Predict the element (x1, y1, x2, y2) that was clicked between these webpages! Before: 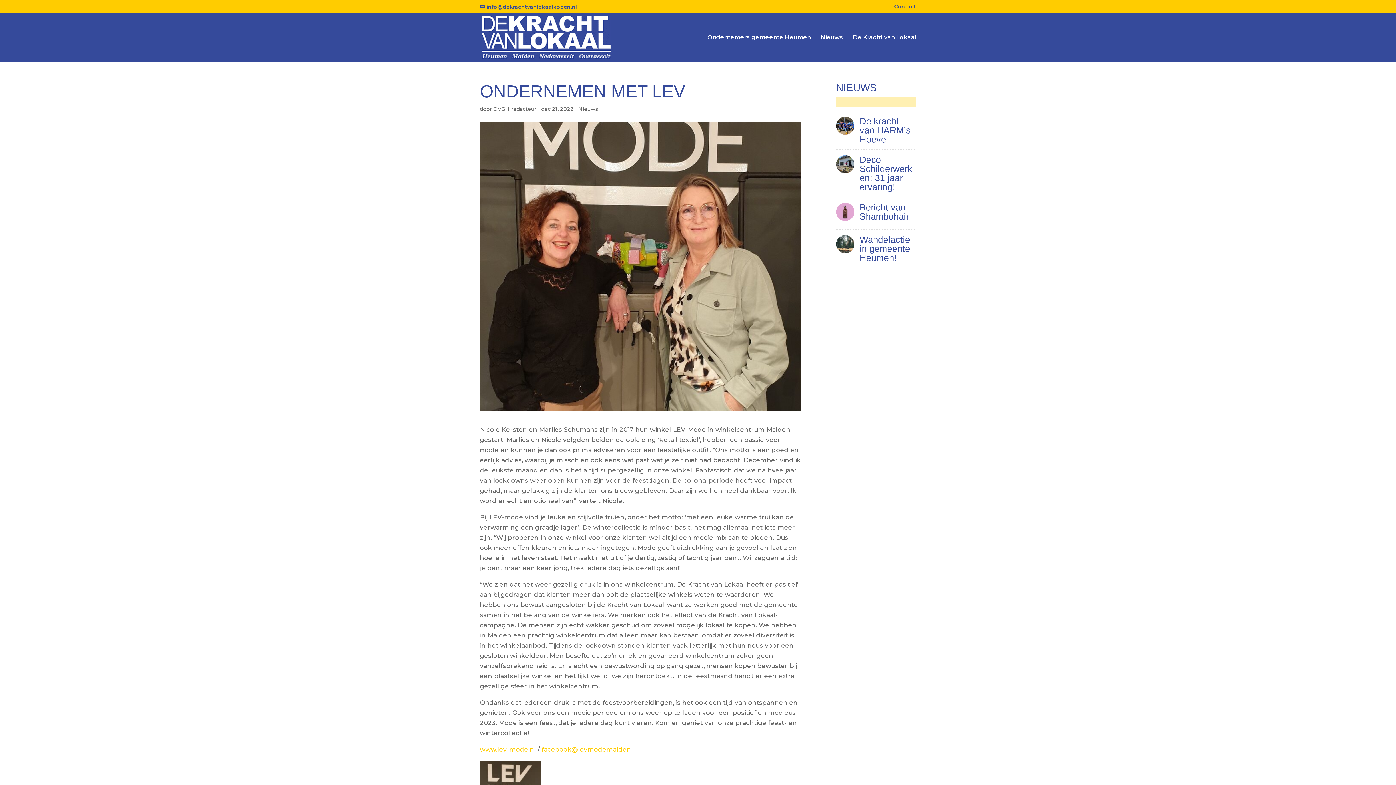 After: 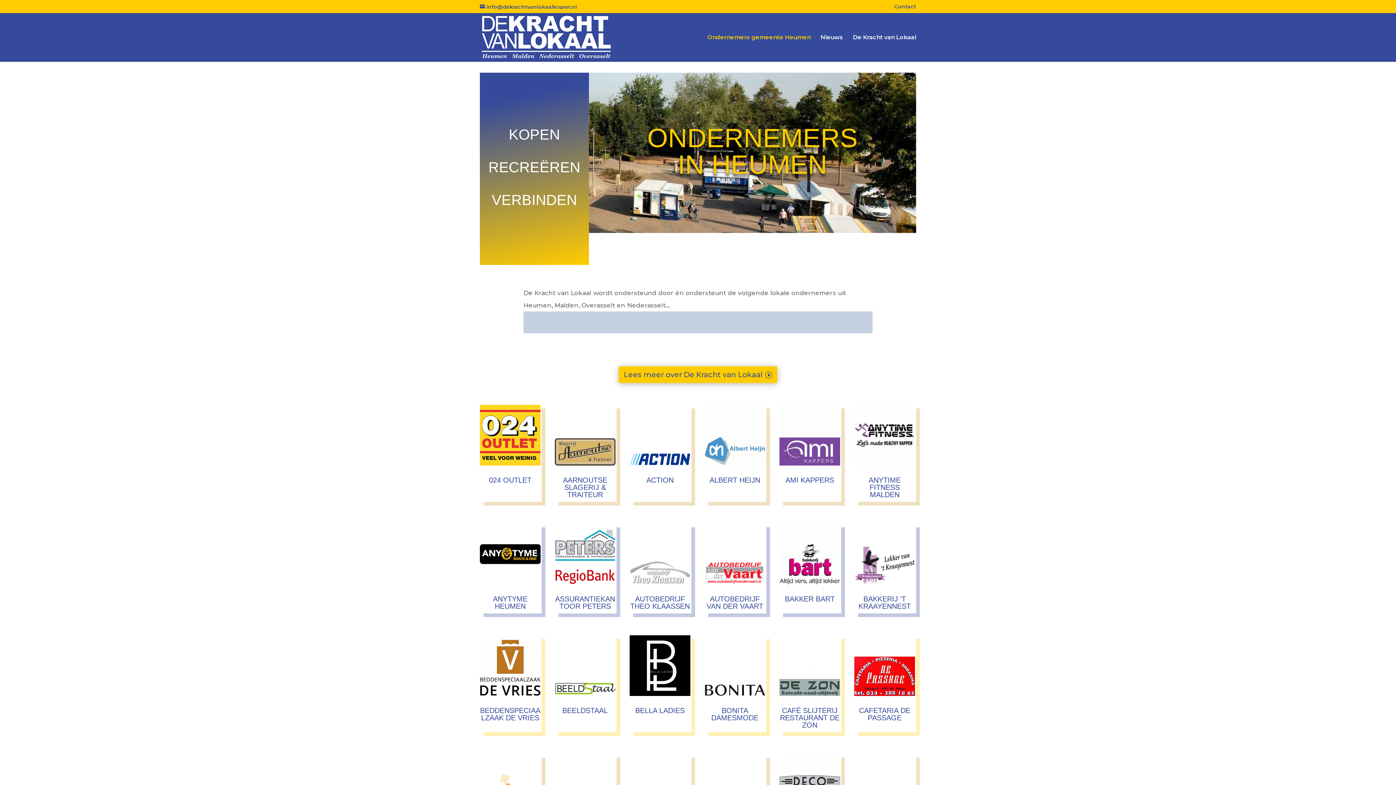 Action: label: Ondernemers gemeente Heumen bbox: (707, 34, 810, 61)